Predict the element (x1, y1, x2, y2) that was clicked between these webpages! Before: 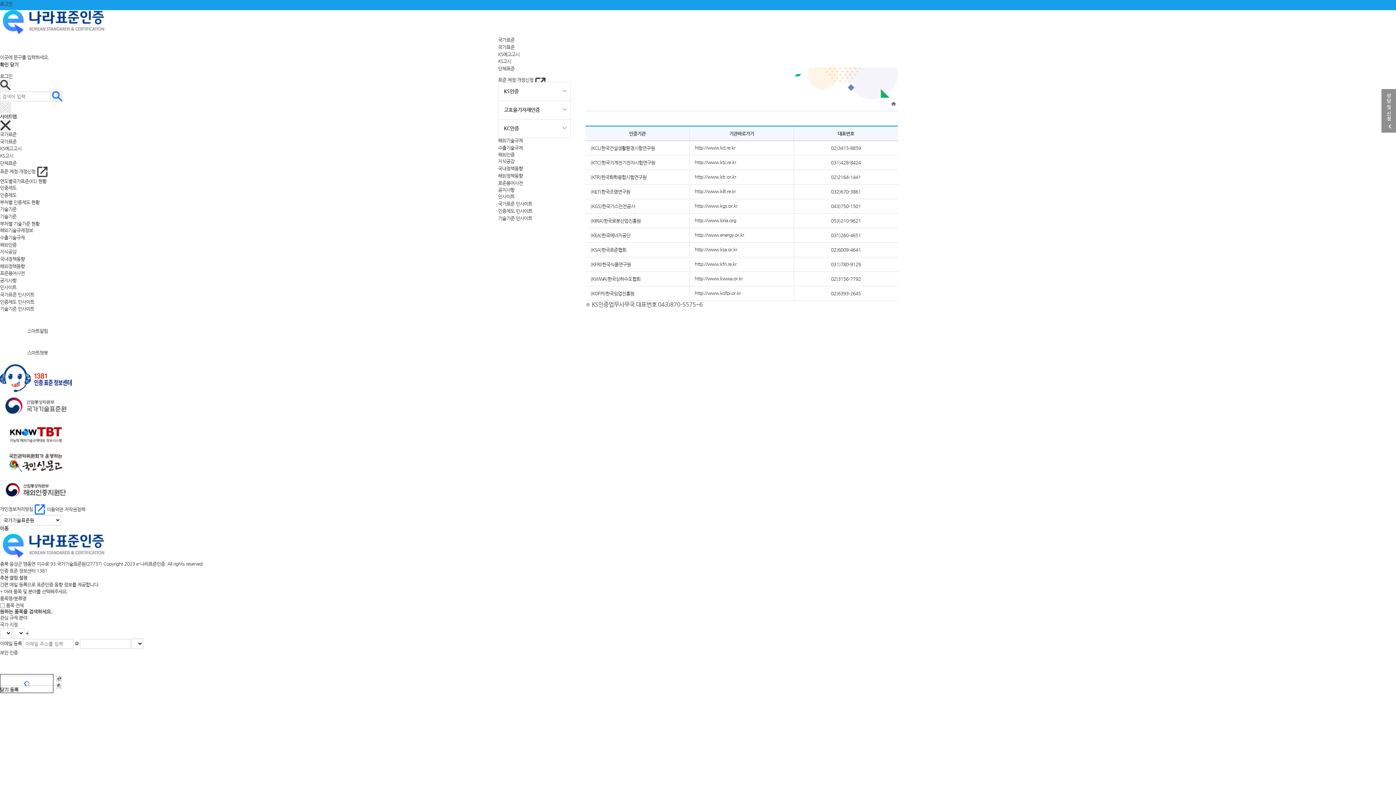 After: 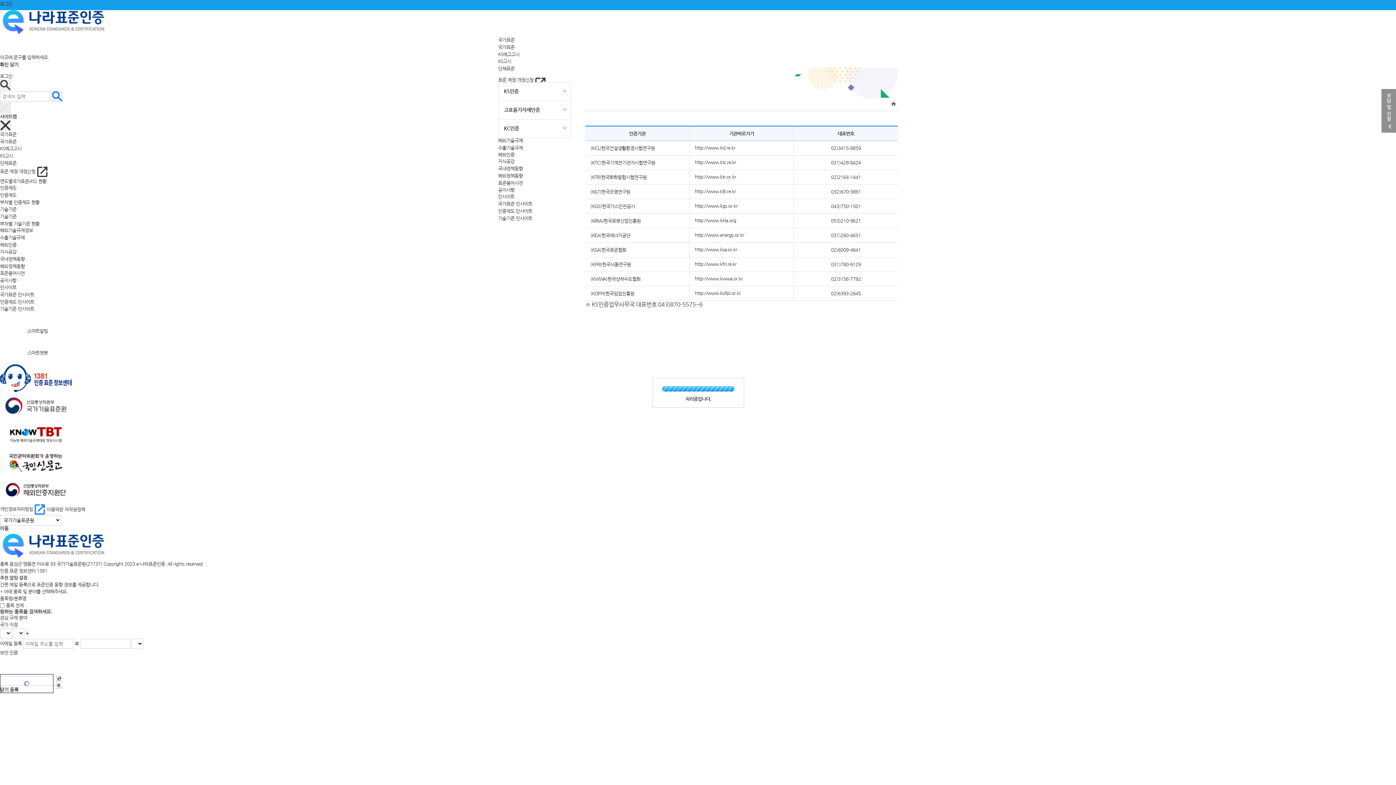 Action: label: 해외인증 bbox: (498, 152, 514, 157)